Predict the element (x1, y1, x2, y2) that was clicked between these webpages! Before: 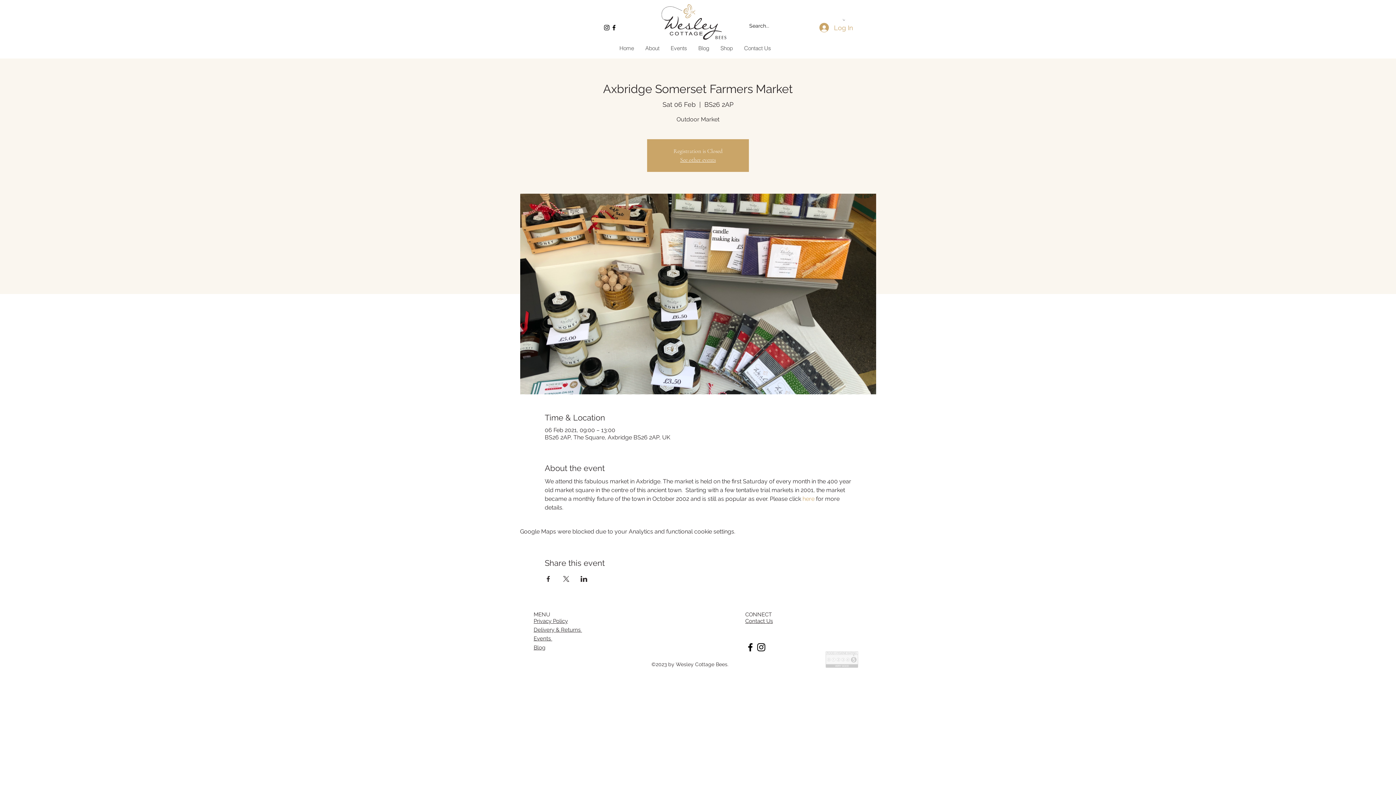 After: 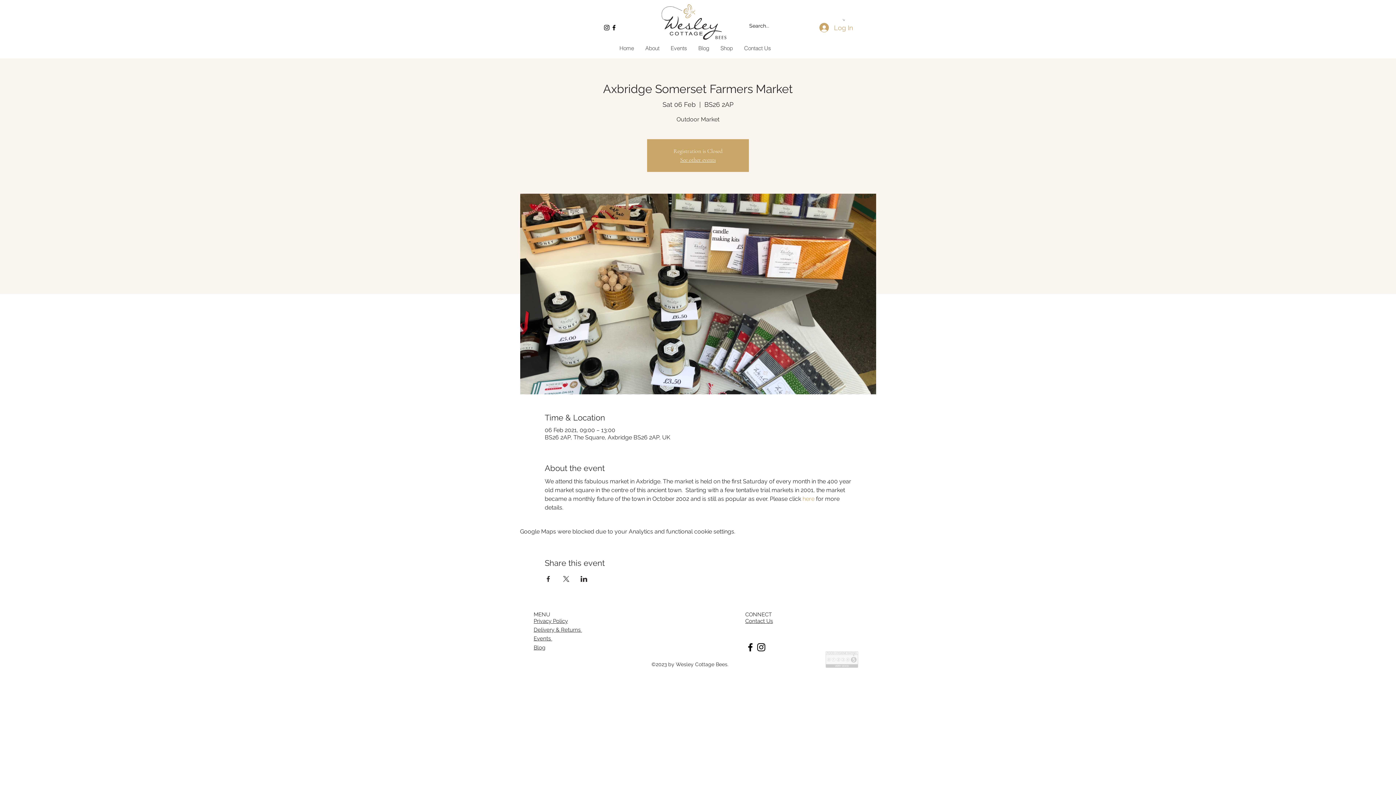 Action: bbox: (610, 24, 617, 31) label: facebook